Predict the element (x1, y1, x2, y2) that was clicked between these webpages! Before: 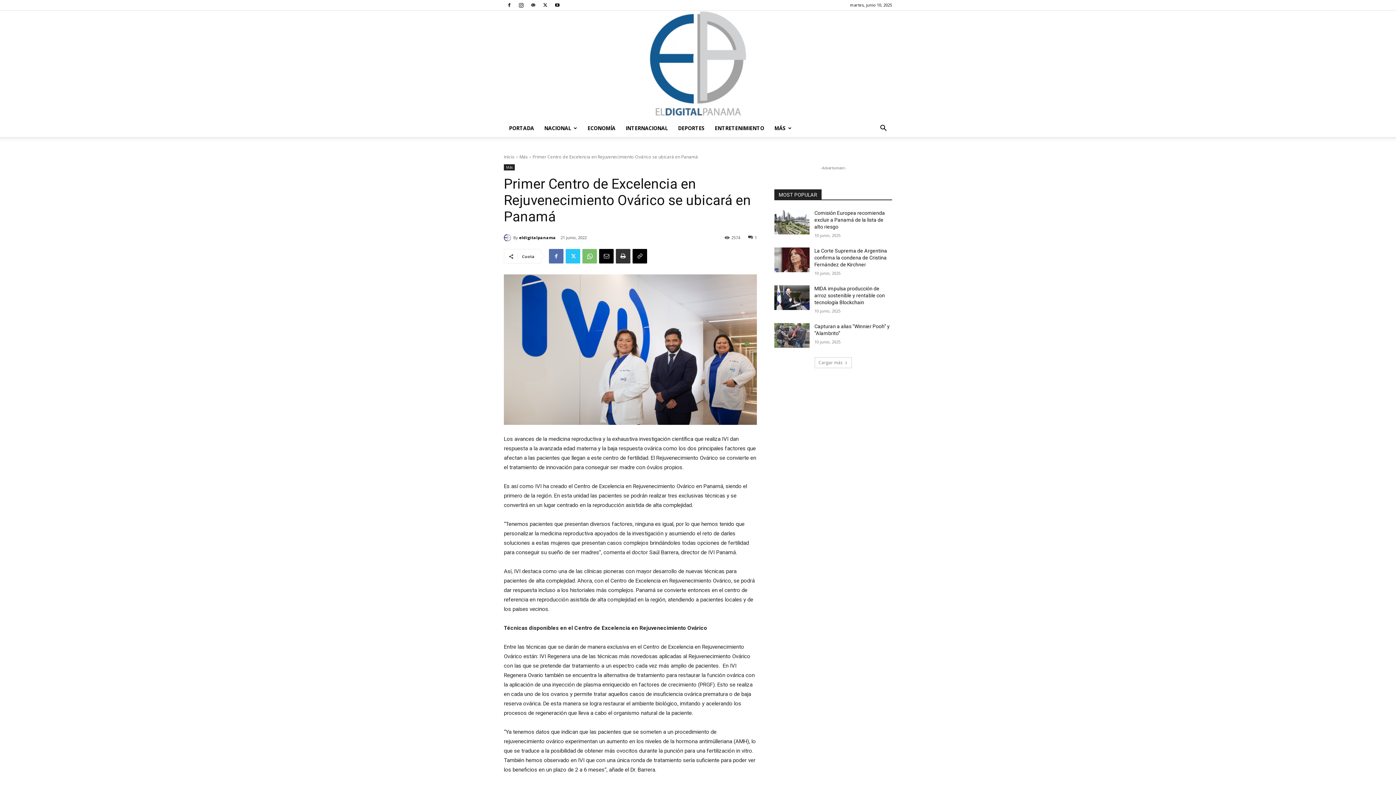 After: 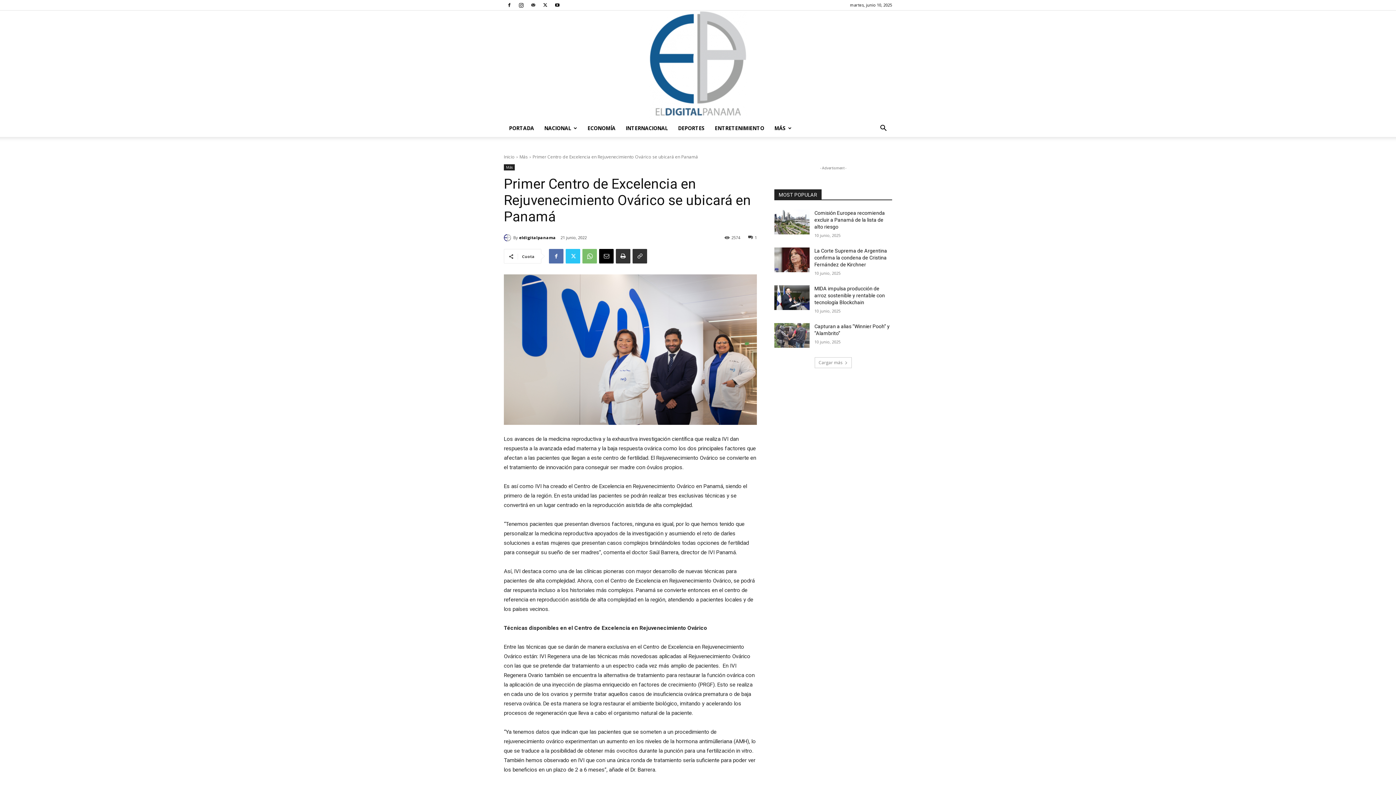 Action: bbox: (632, 249, 647, 263)